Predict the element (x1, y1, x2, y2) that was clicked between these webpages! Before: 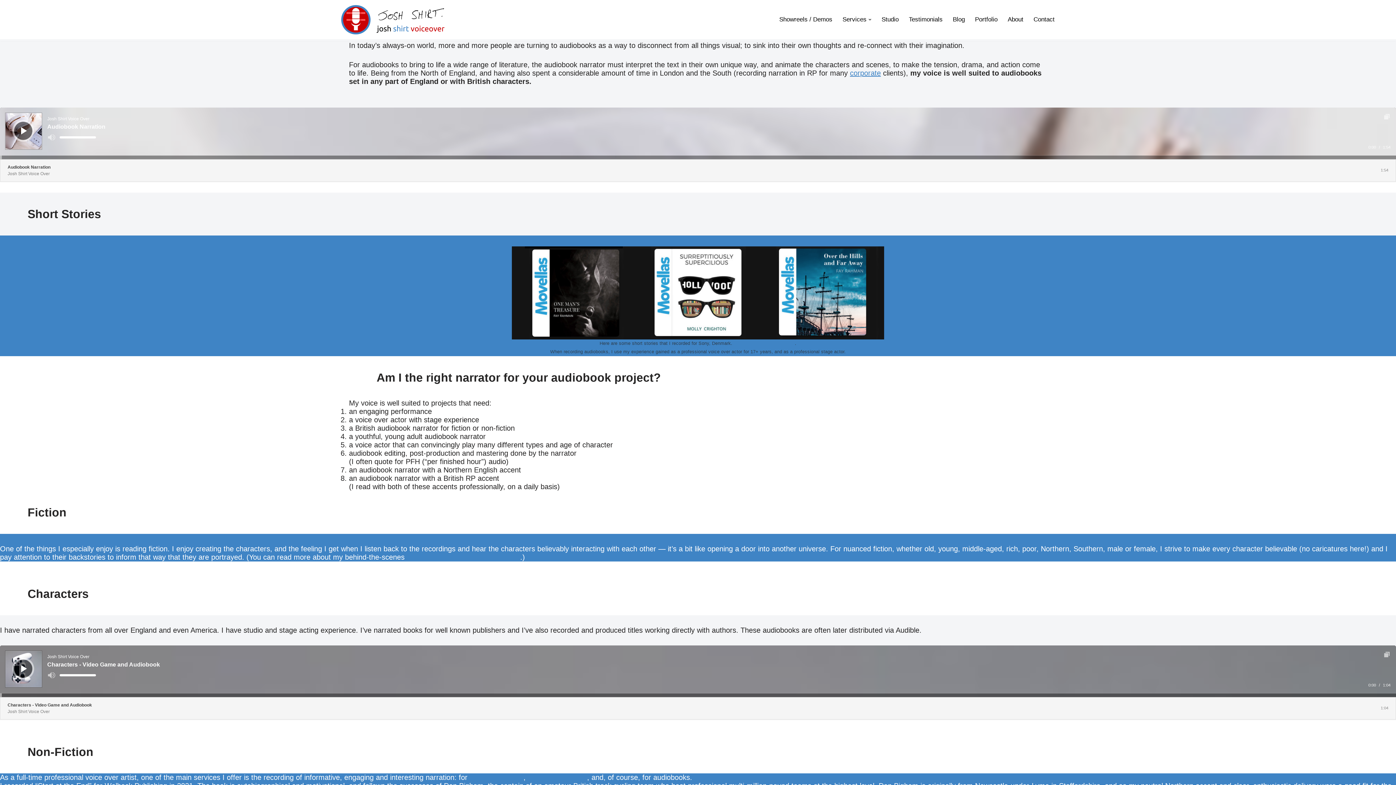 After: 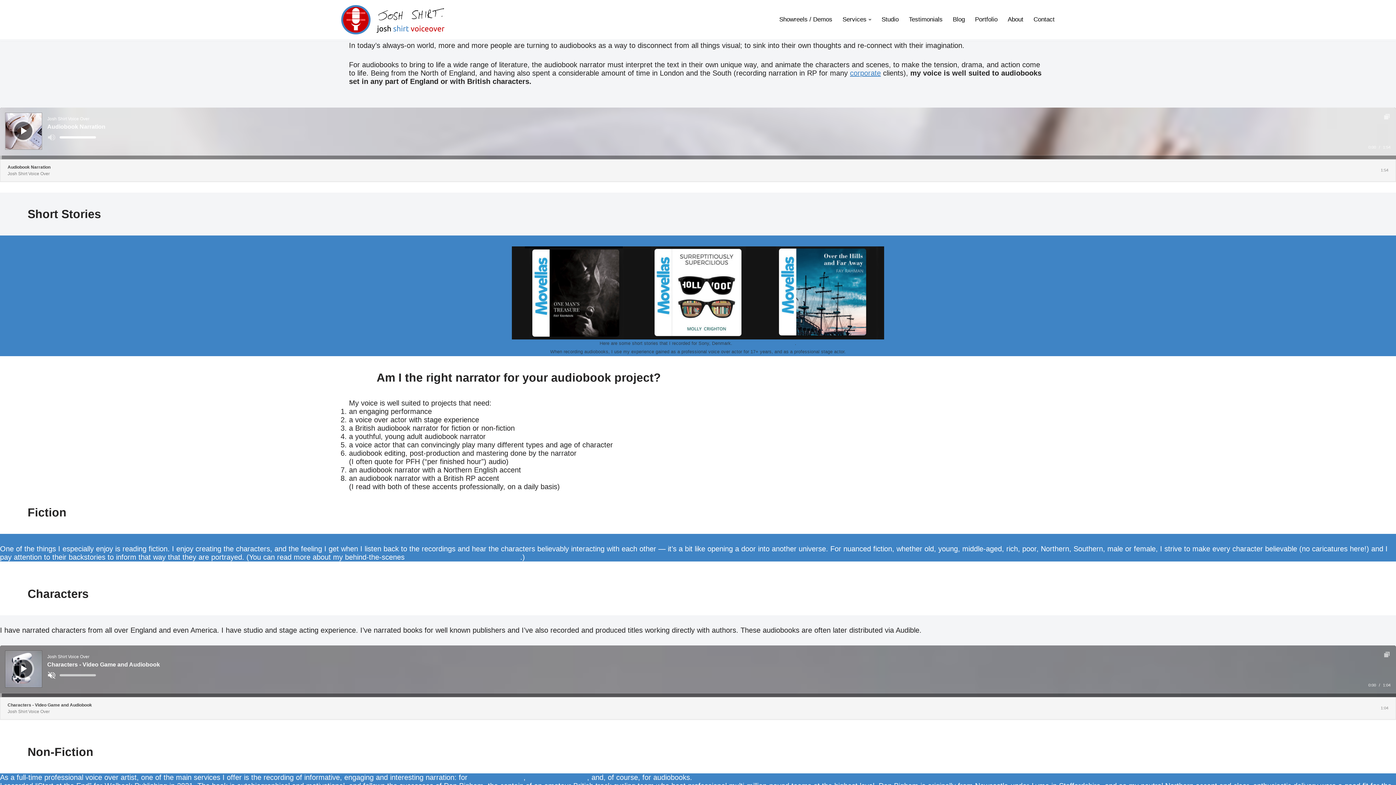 Action: bbox: (47, 671, 56, 679) label: Mute